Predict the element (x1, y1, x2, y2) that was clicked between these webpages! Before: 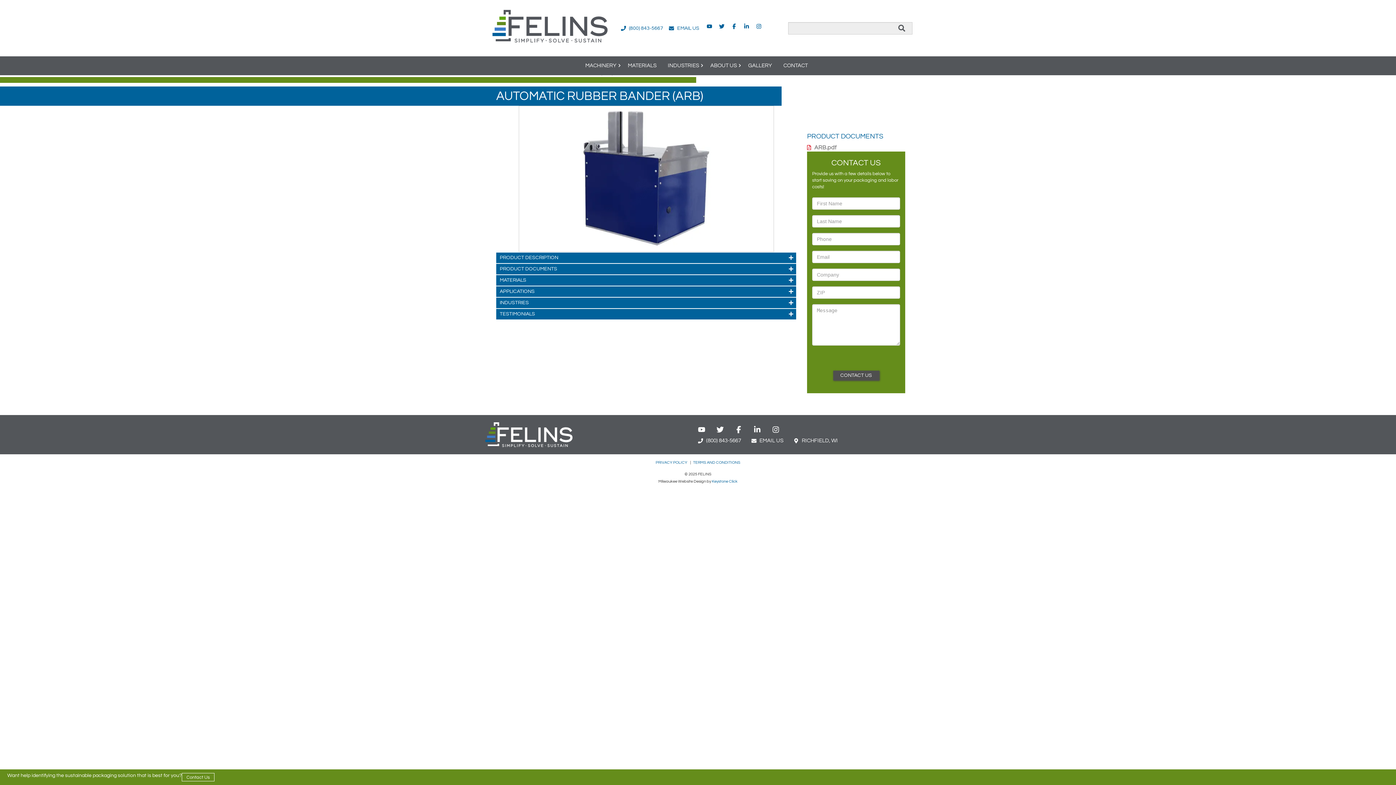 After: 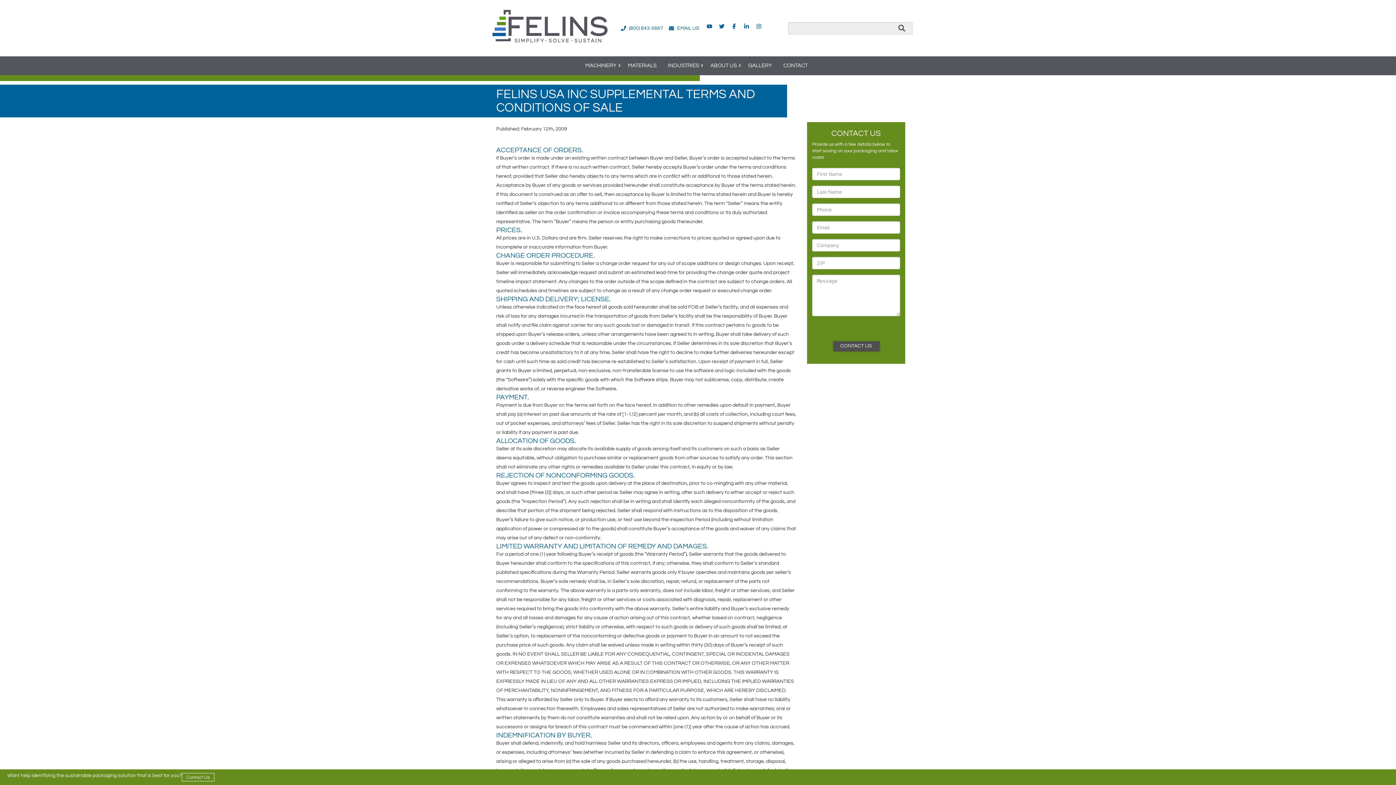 Action: label: TERMS AND CONDITIONS bbox: (693, 460, 740, 464)